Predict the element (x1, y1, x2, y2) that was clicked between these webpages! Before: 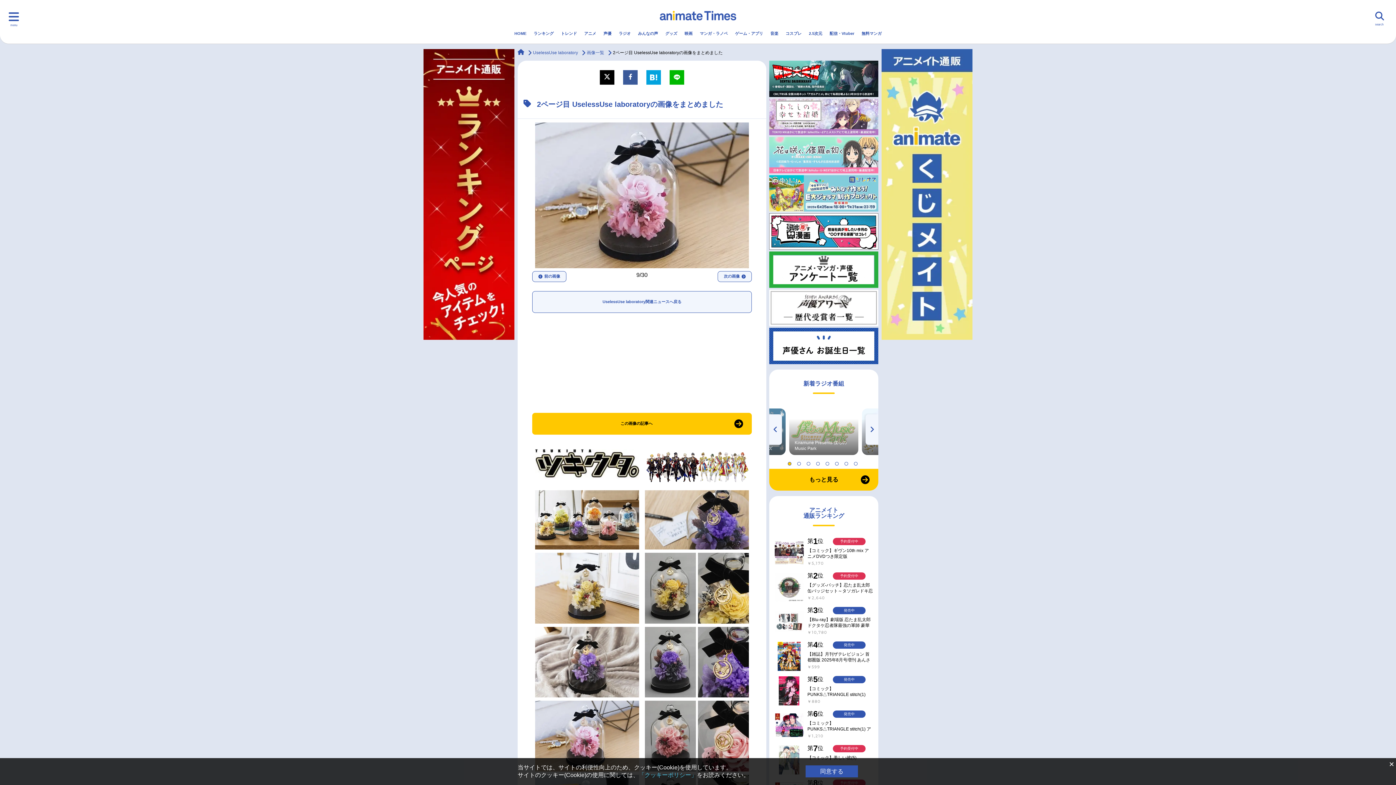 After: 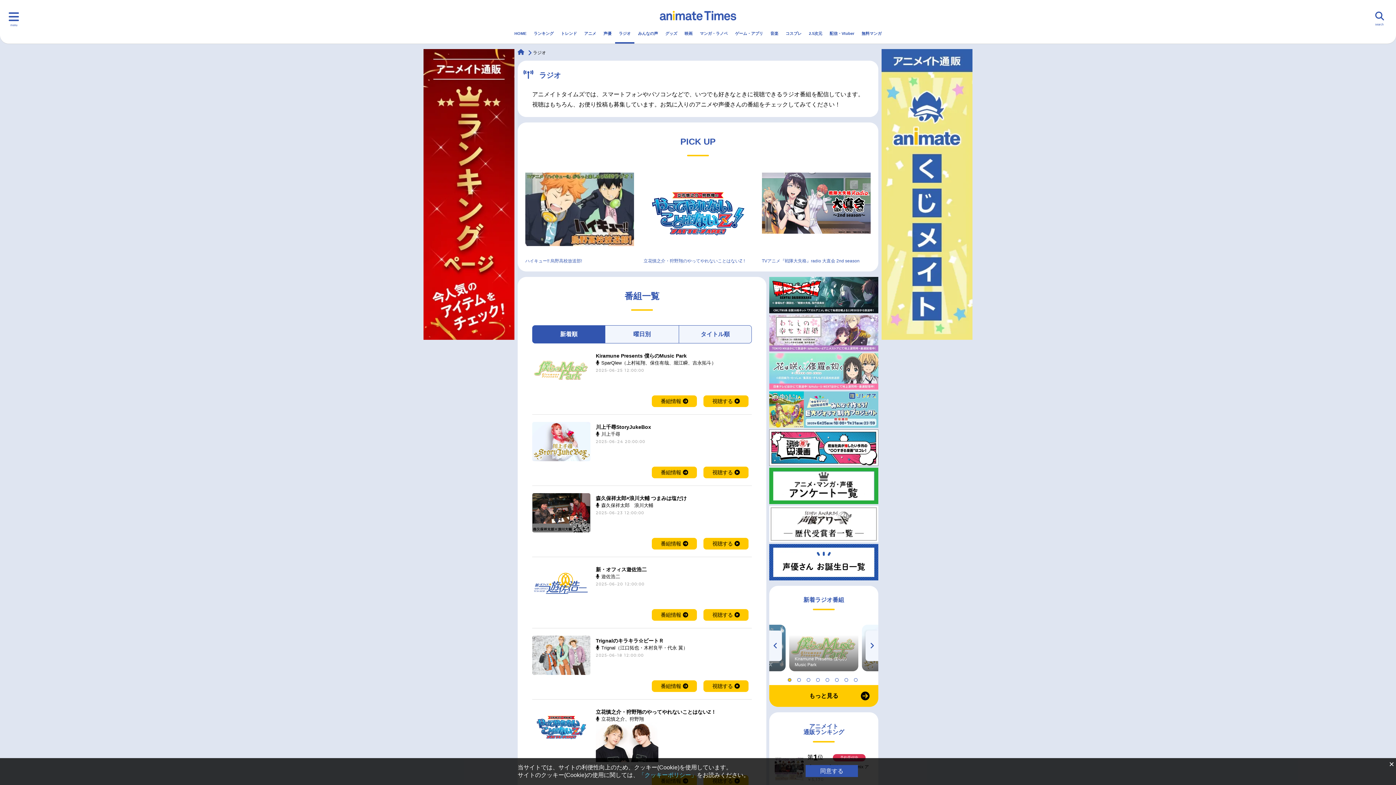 Action: label: ラジオ bbox: (615, 24, 634, 42)